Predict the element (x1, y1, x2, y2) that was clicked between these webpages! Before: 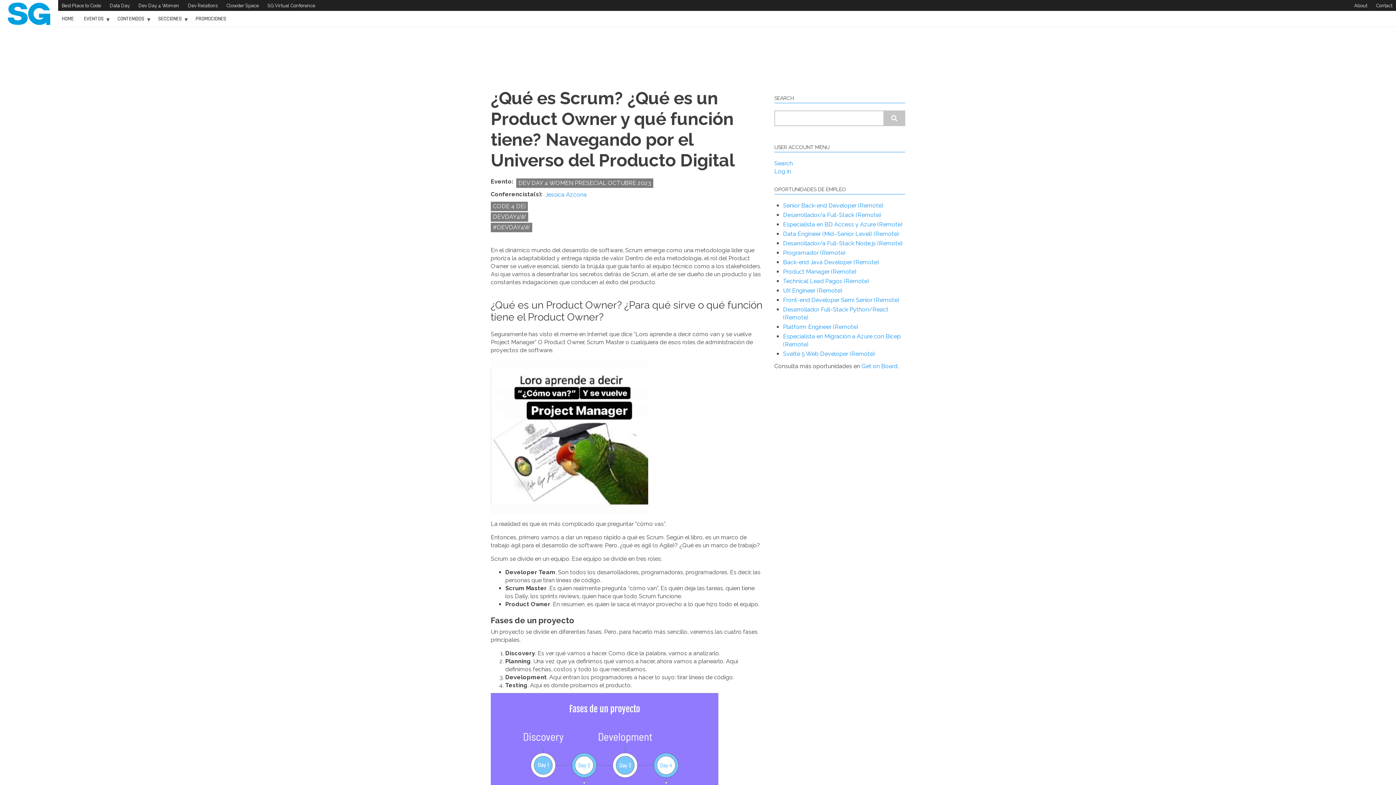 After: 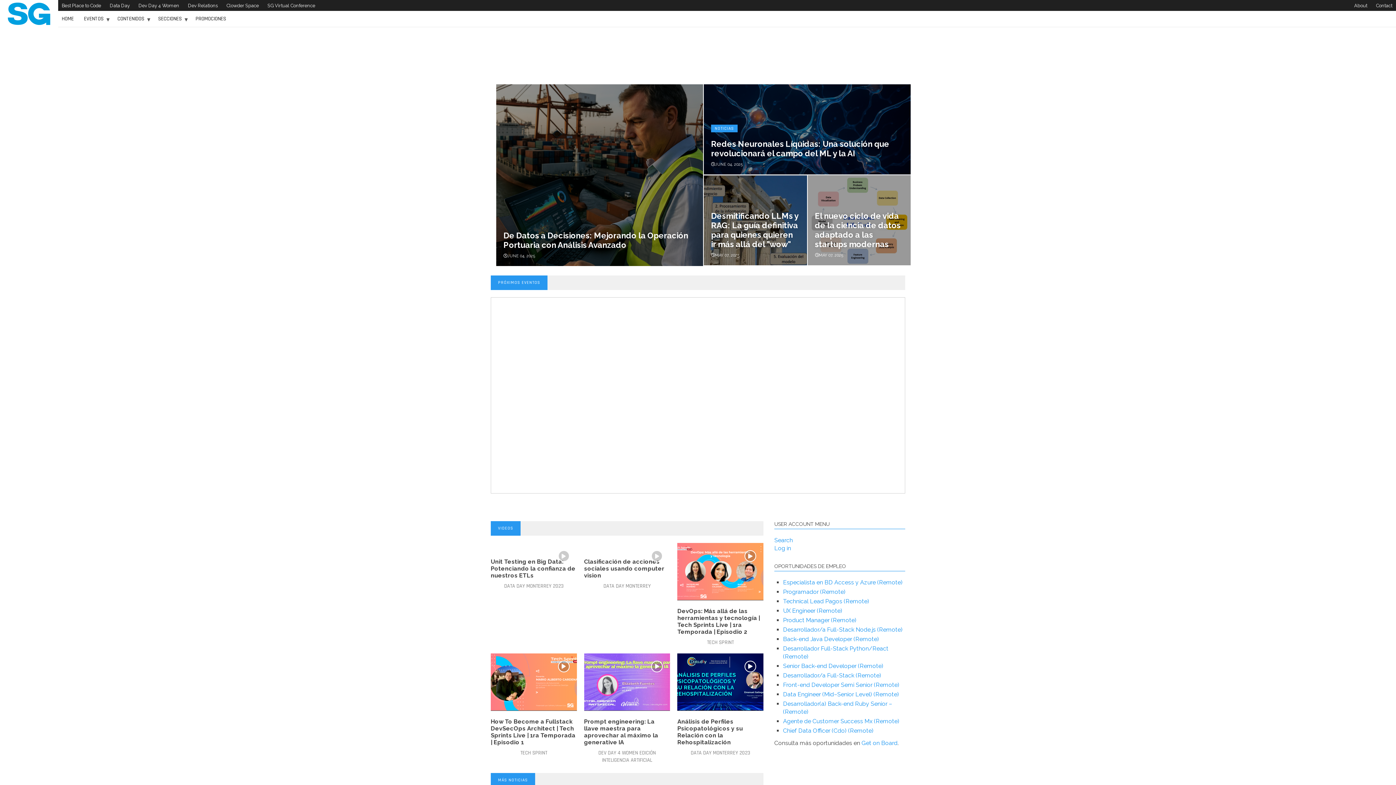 Action: label: HOME bbox: (58, 10, 80, 27)